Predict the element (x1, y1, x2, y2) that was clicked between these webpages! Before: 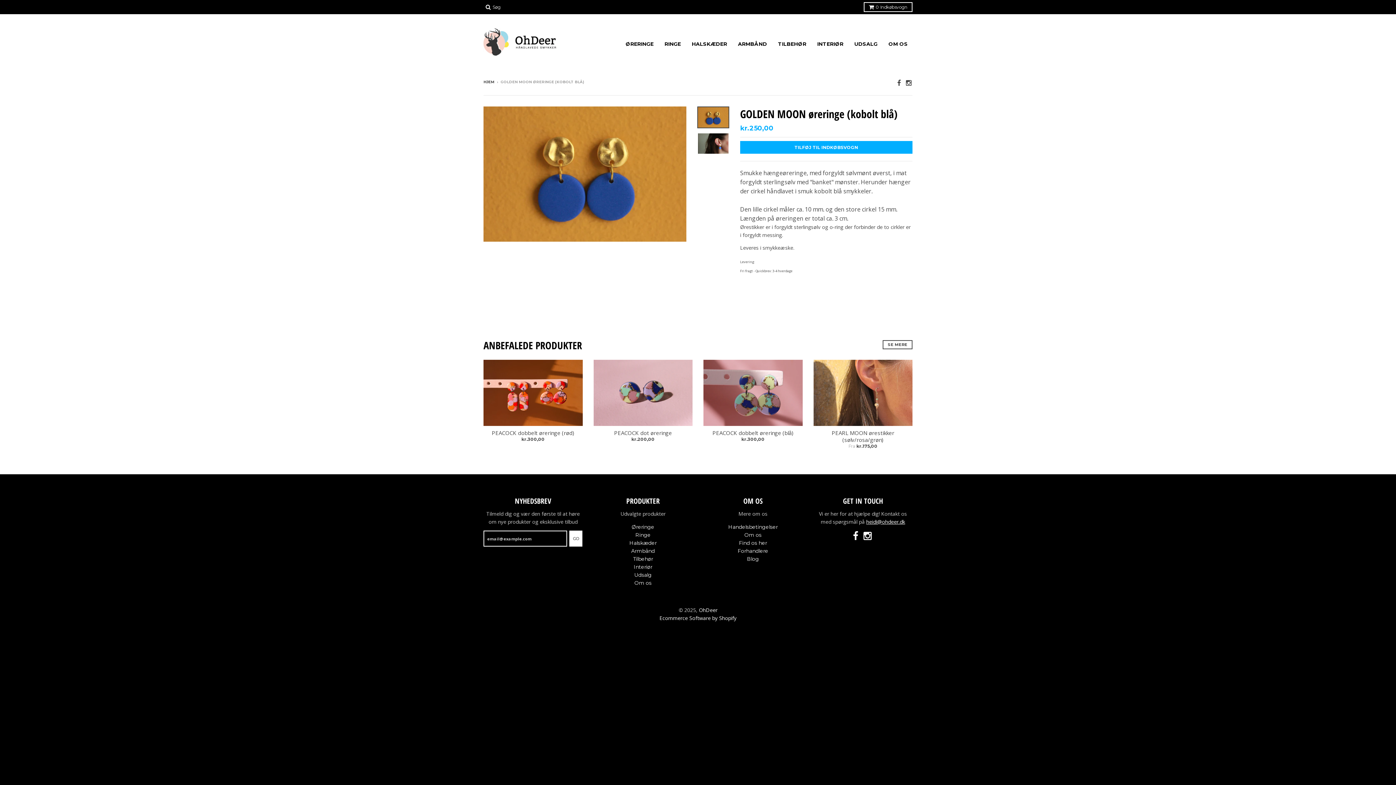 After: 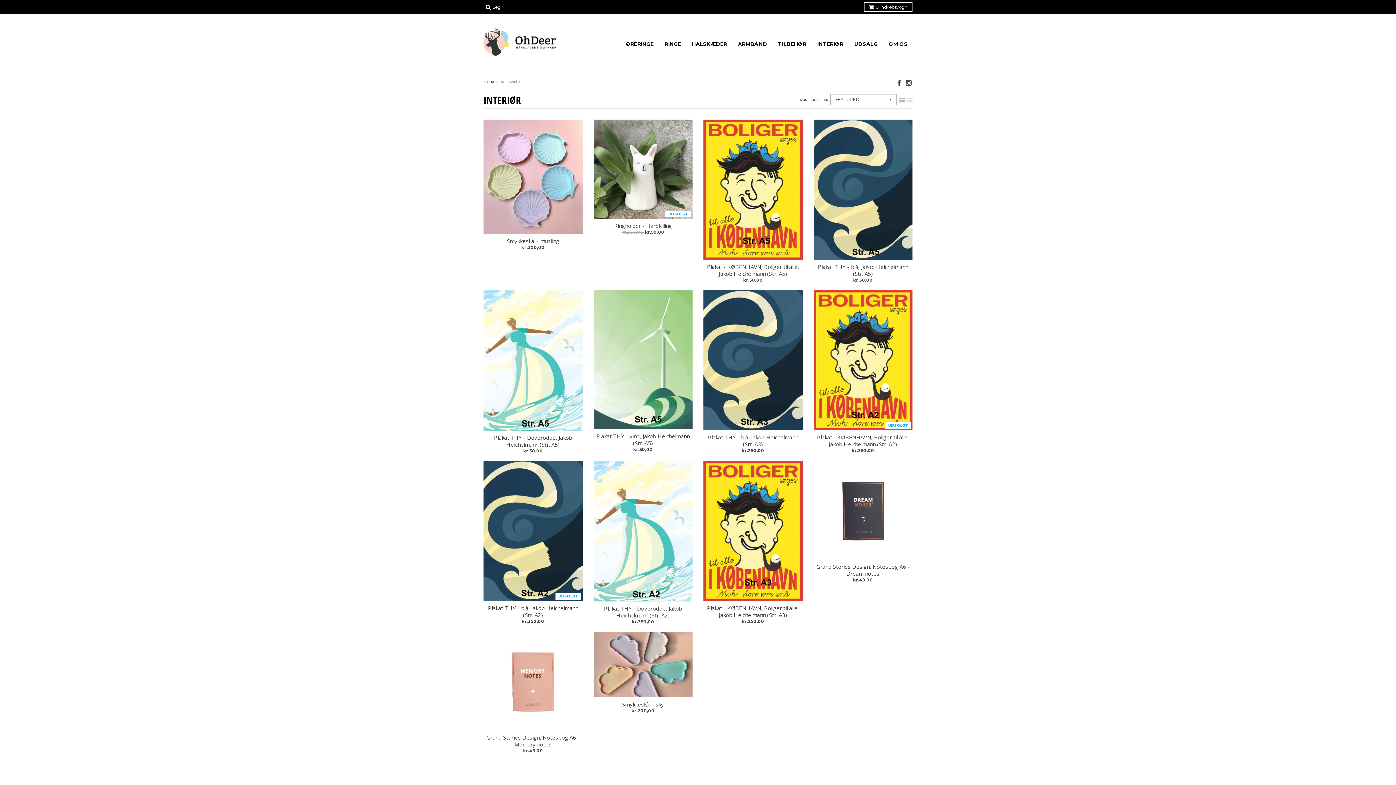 Action: label: Interiør bbox: (633, 564, 652, 570)